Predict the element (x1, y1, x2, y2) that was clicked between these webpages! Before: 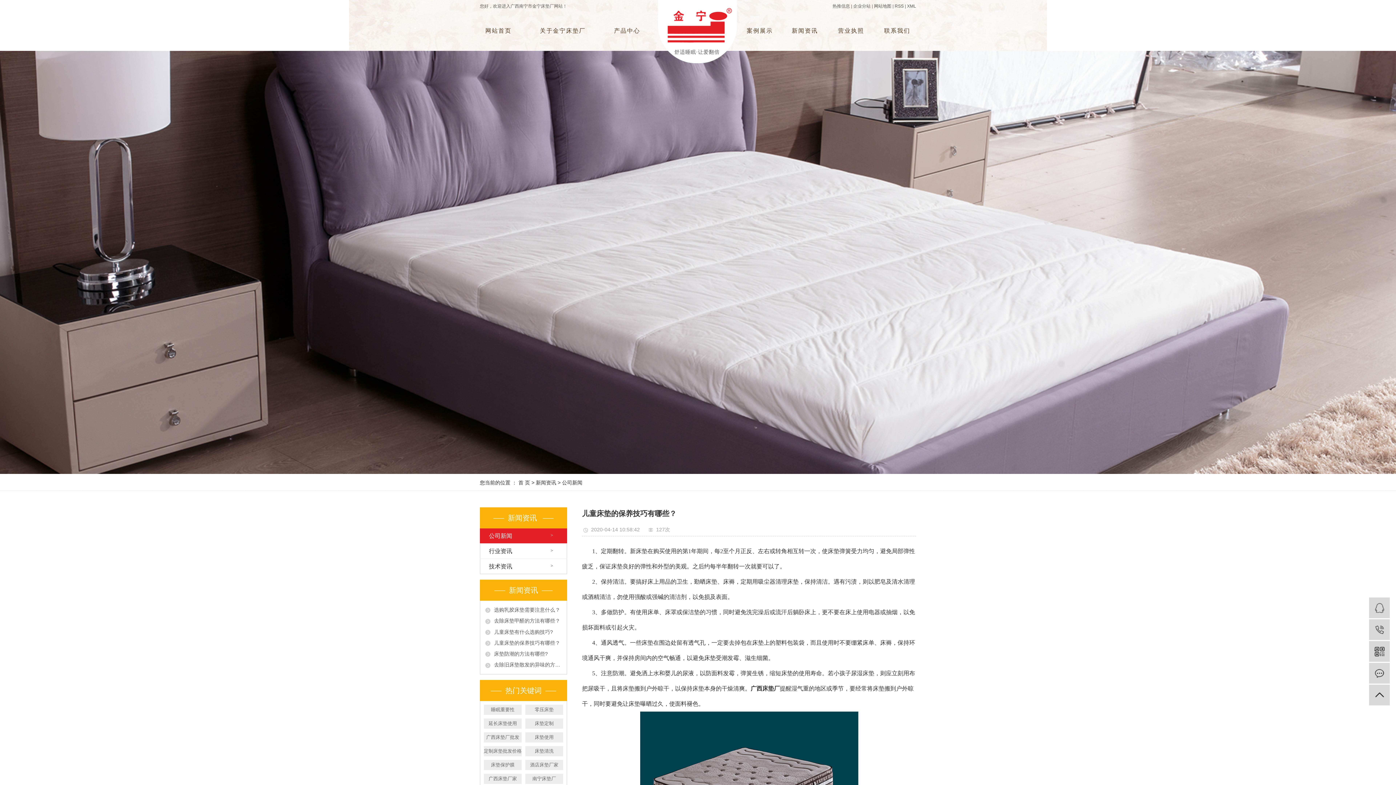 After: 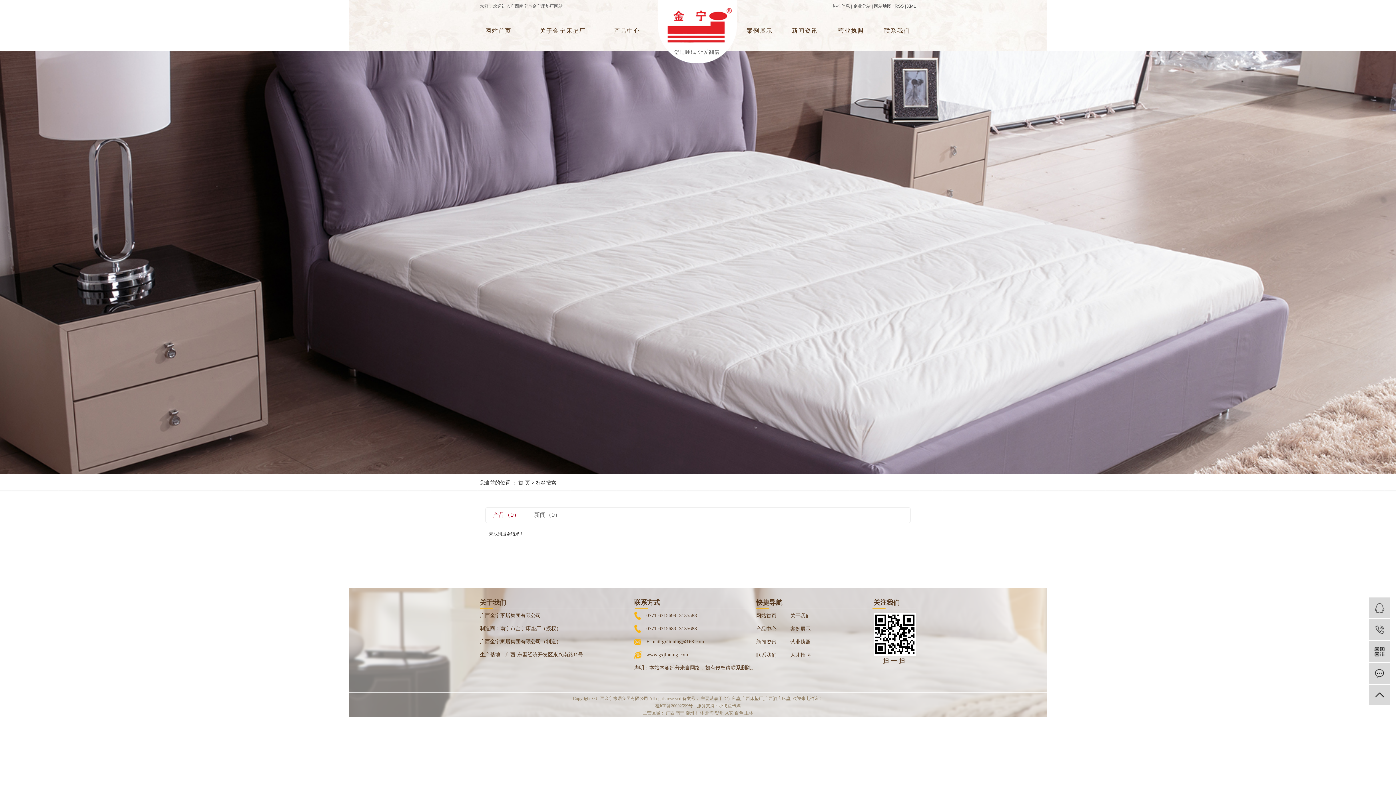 Action: bbox: (484, 760, 521, 770) label: 床垫保护膜